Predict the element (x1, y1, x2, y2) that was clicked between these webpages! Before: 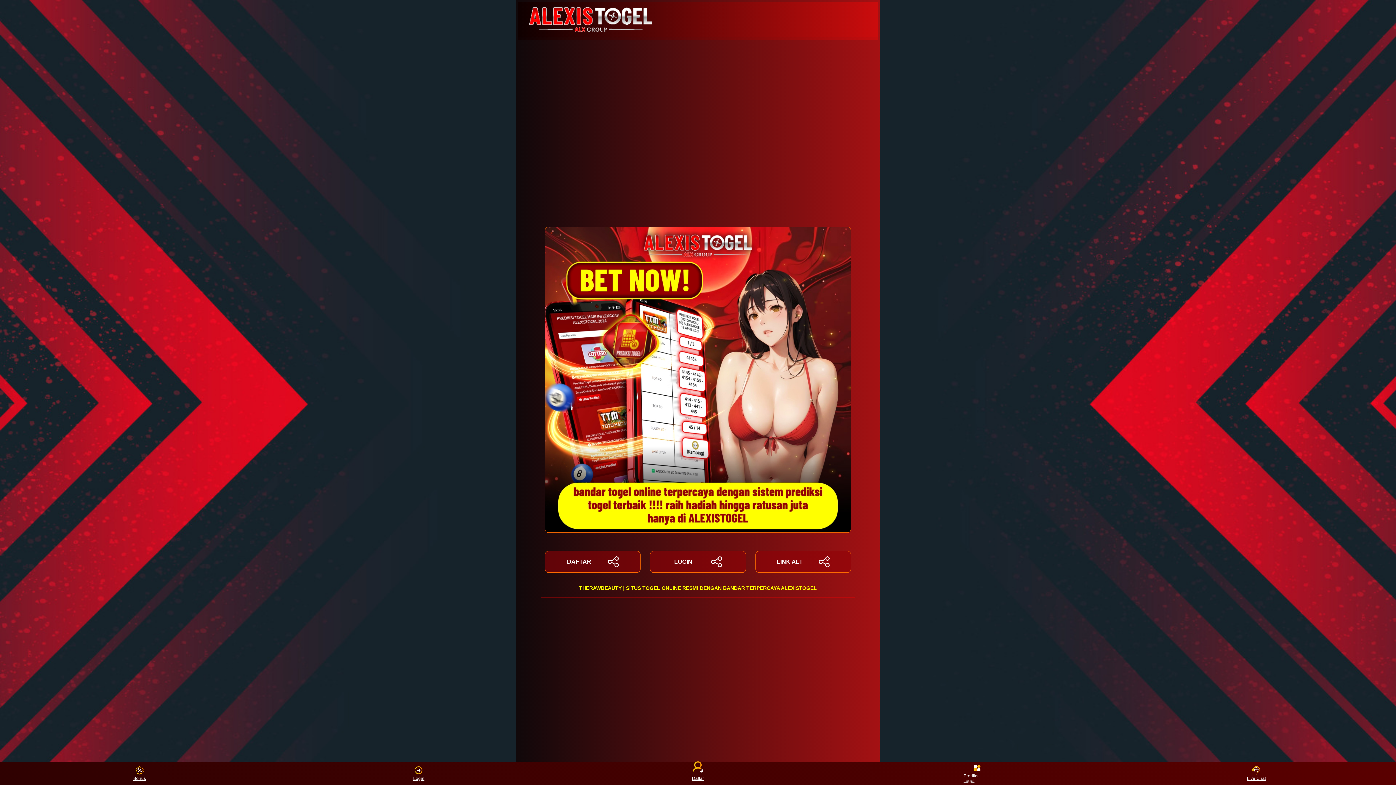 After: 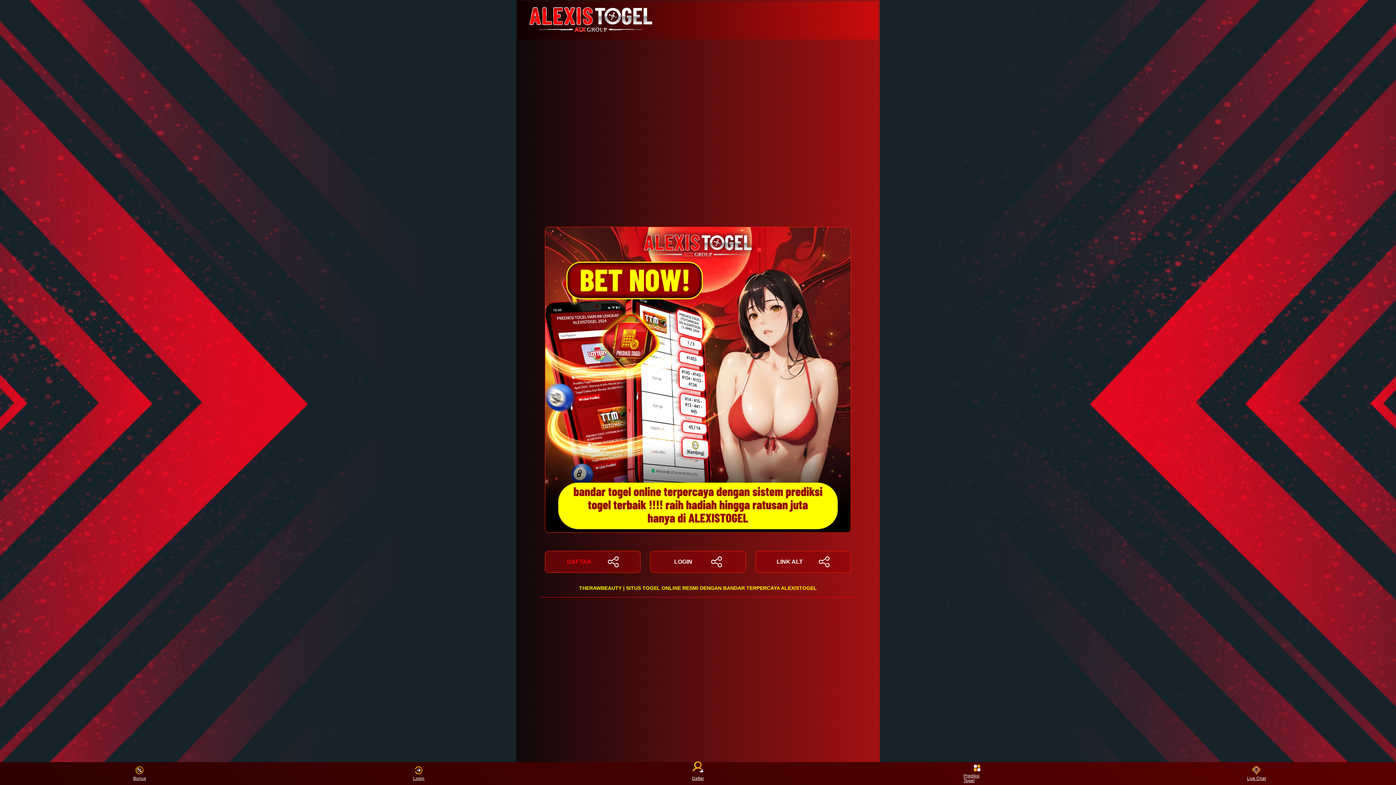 Action: bbox: (545, 551, 640, 573) label: DAFTAR